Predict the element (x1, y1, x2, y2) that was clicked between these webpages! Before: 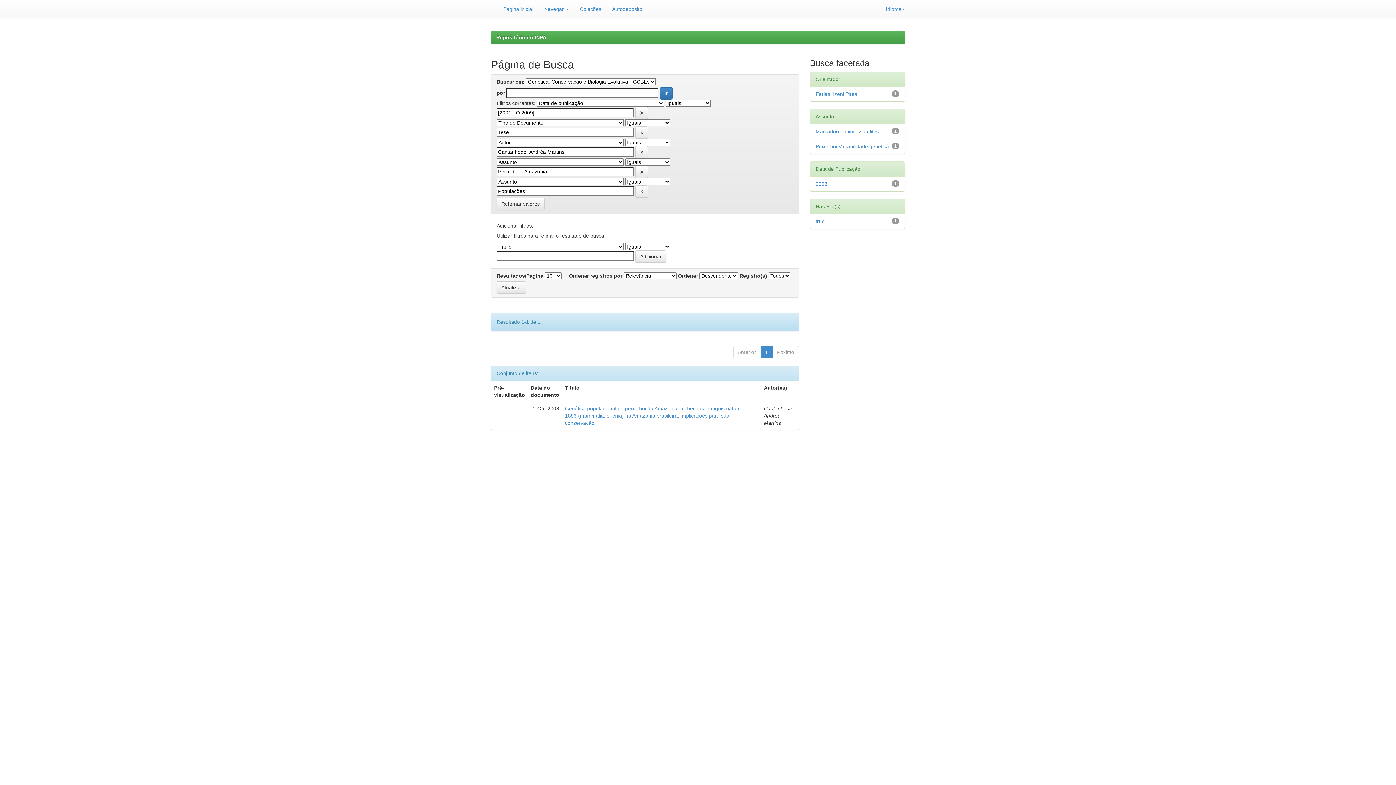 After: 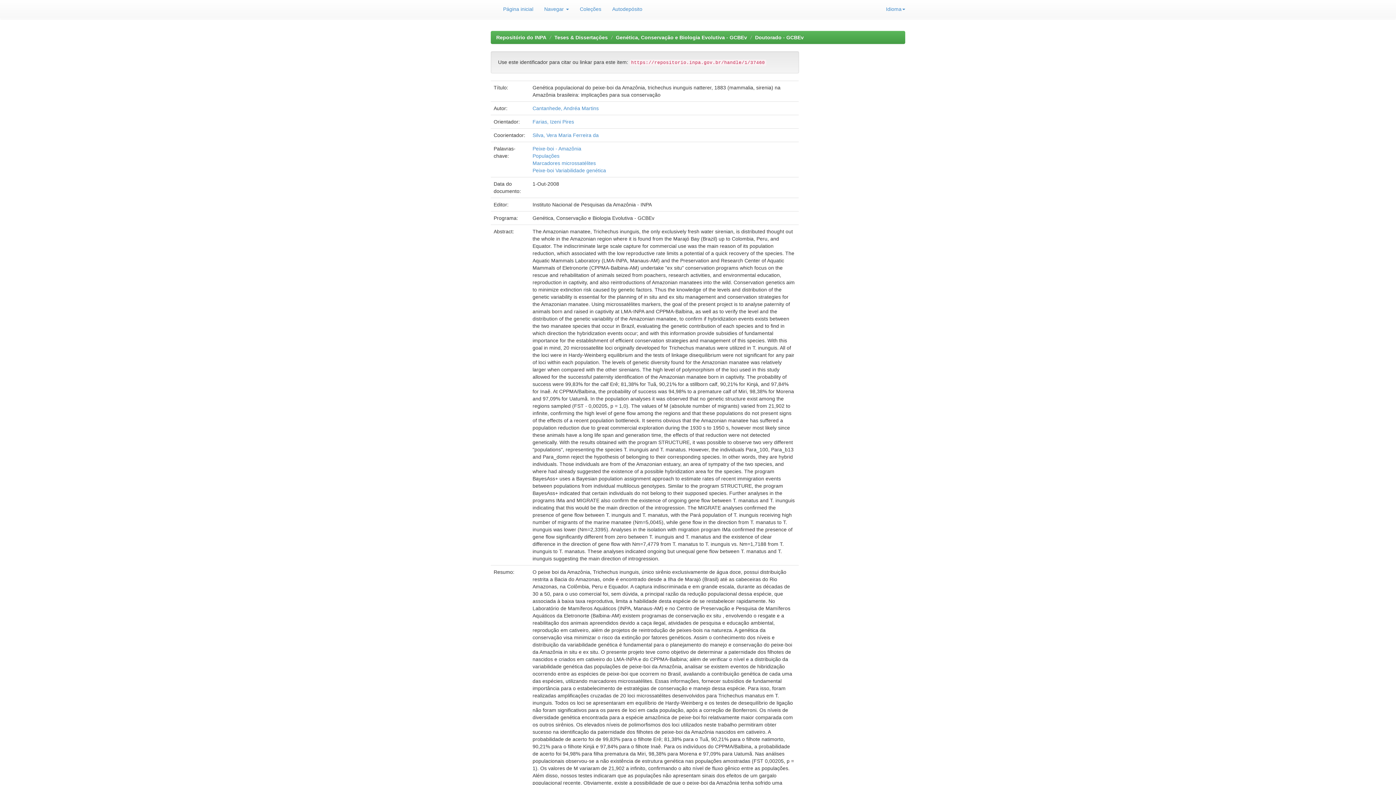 Action: label: Genética populacional do peixe-boi da Amazônia, trichechus inunguis natterer, 1883 (mammalia, sirenia) na Amazônia brasileira: implicações para sua conservação bbox: (565, 405, 745, 426)